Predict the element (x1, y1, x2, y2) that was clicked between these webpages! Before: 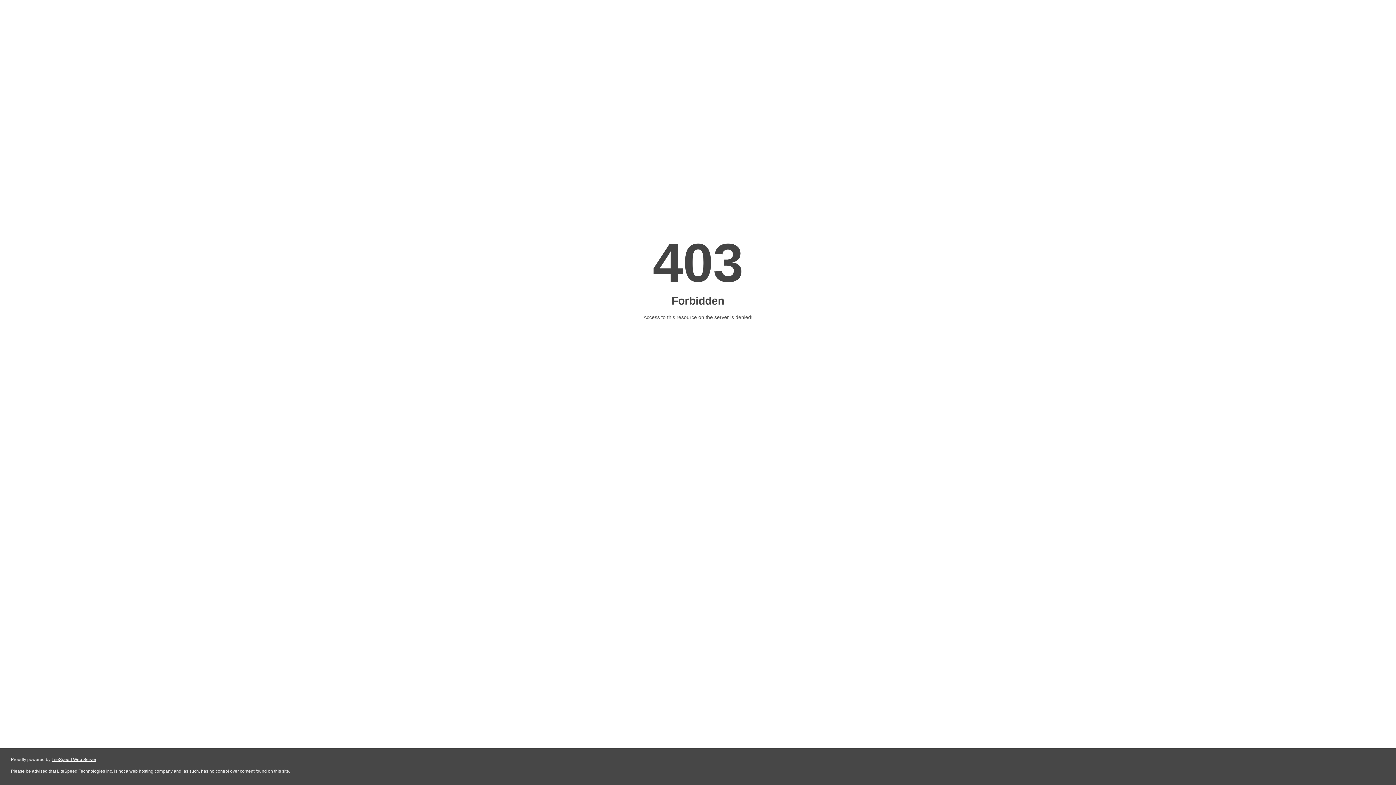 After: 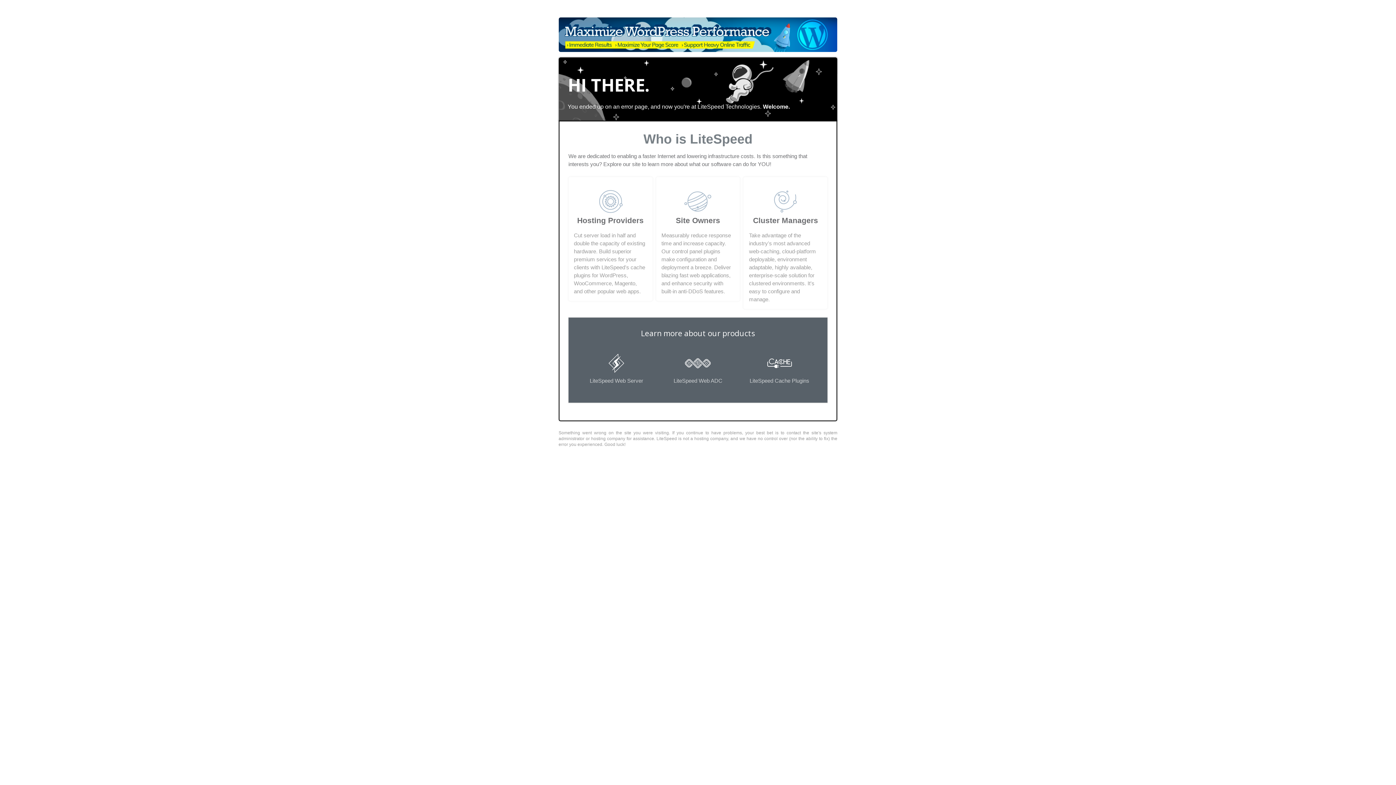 Action: label: LiteSpeed Web Server bbox: (51, 757, 96, 762)